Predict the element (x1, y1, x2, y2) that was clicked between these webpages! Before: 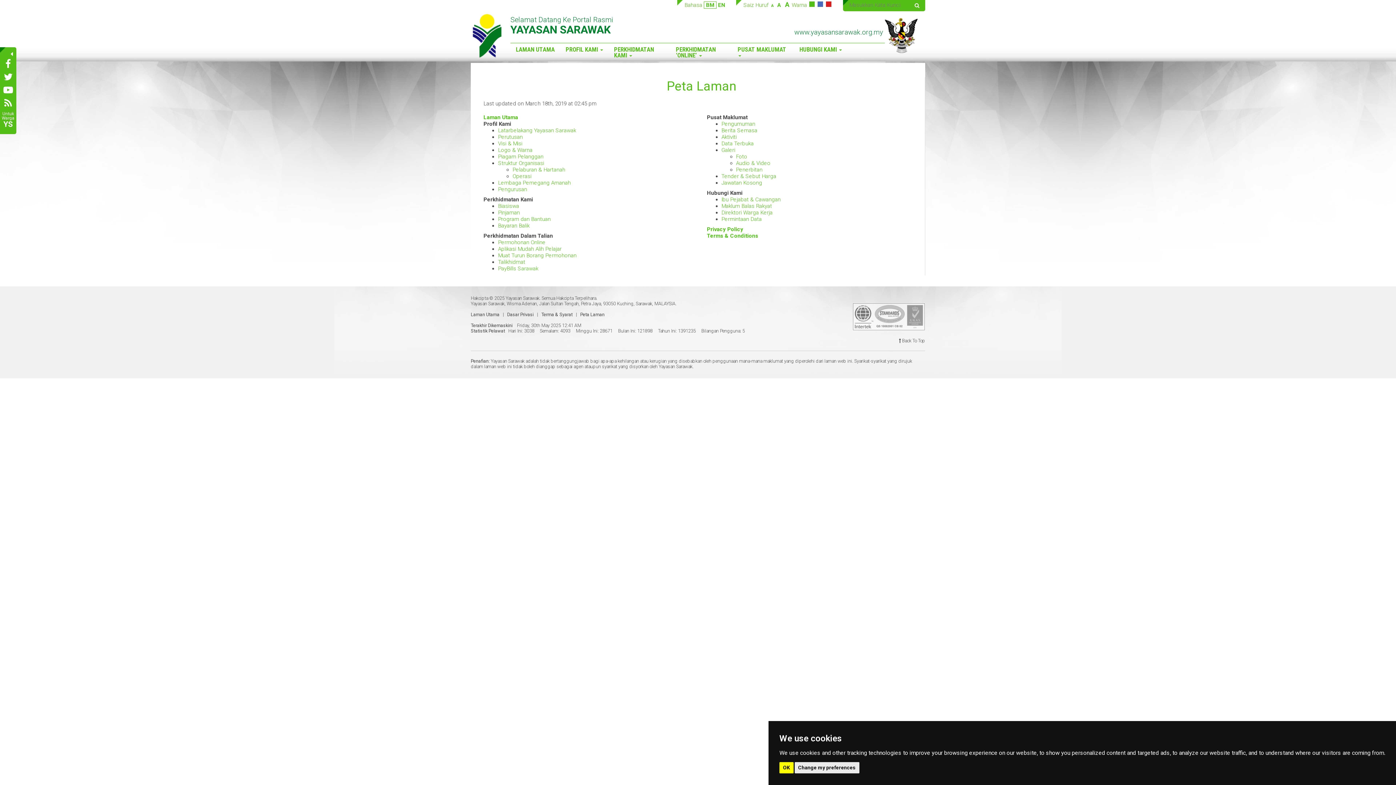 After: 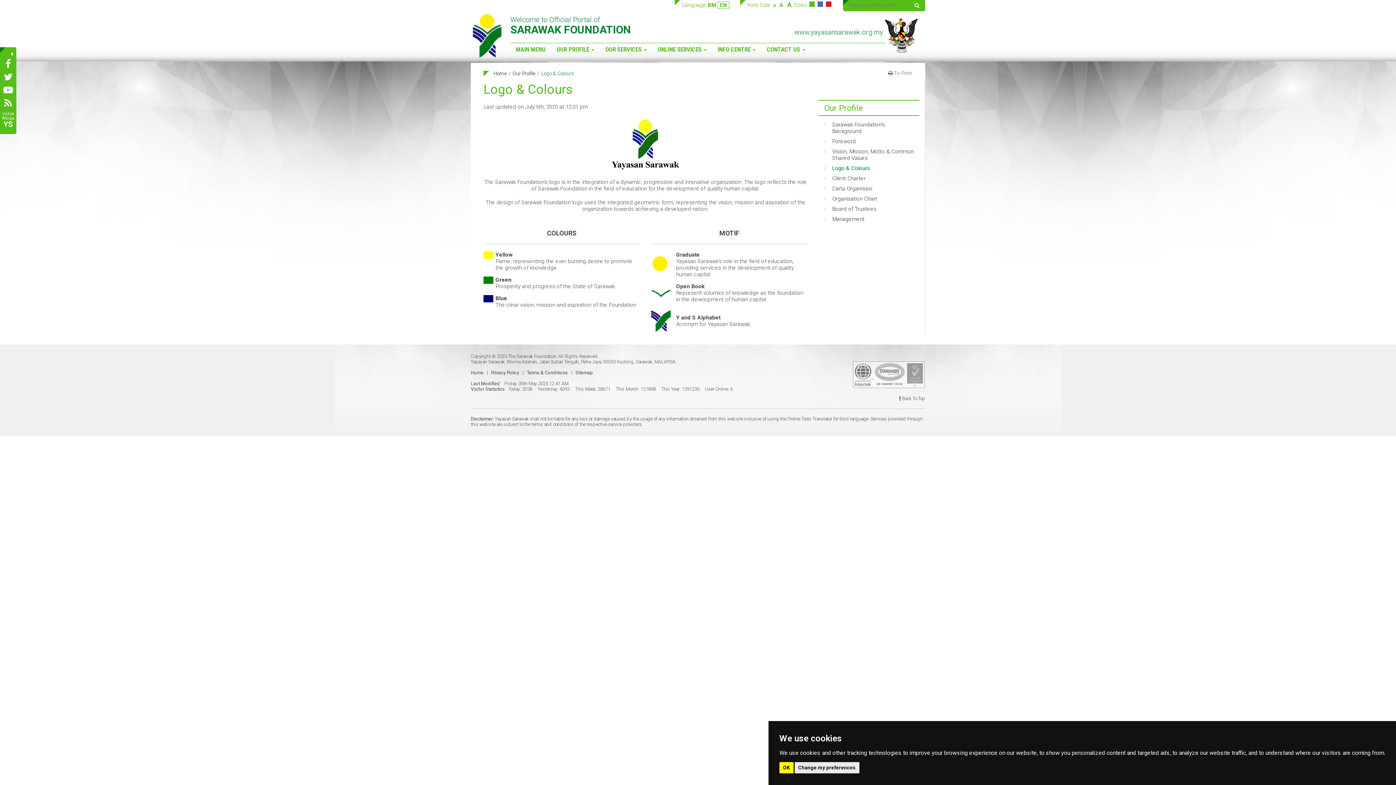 Action: bbox: (498, 146, 532, 153) label: Logo & Warna